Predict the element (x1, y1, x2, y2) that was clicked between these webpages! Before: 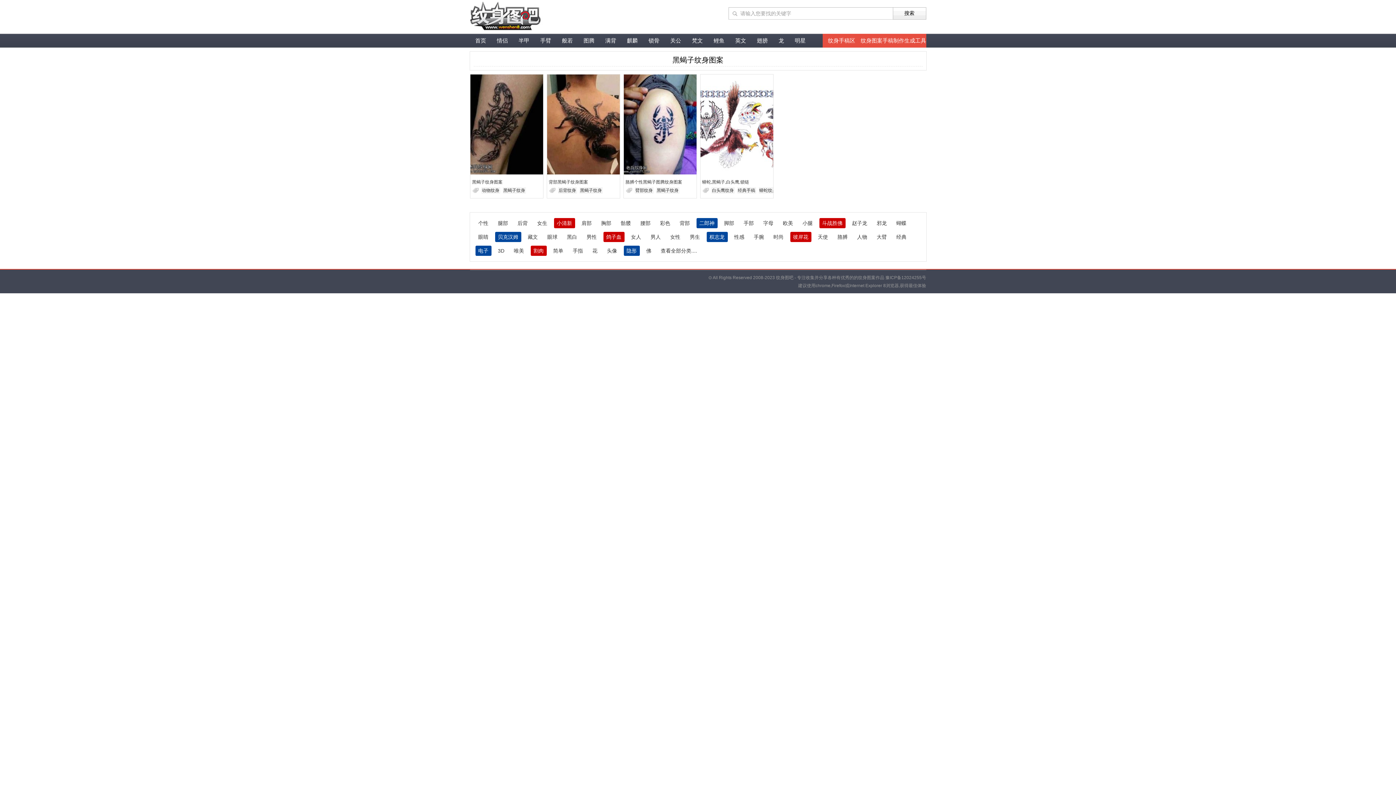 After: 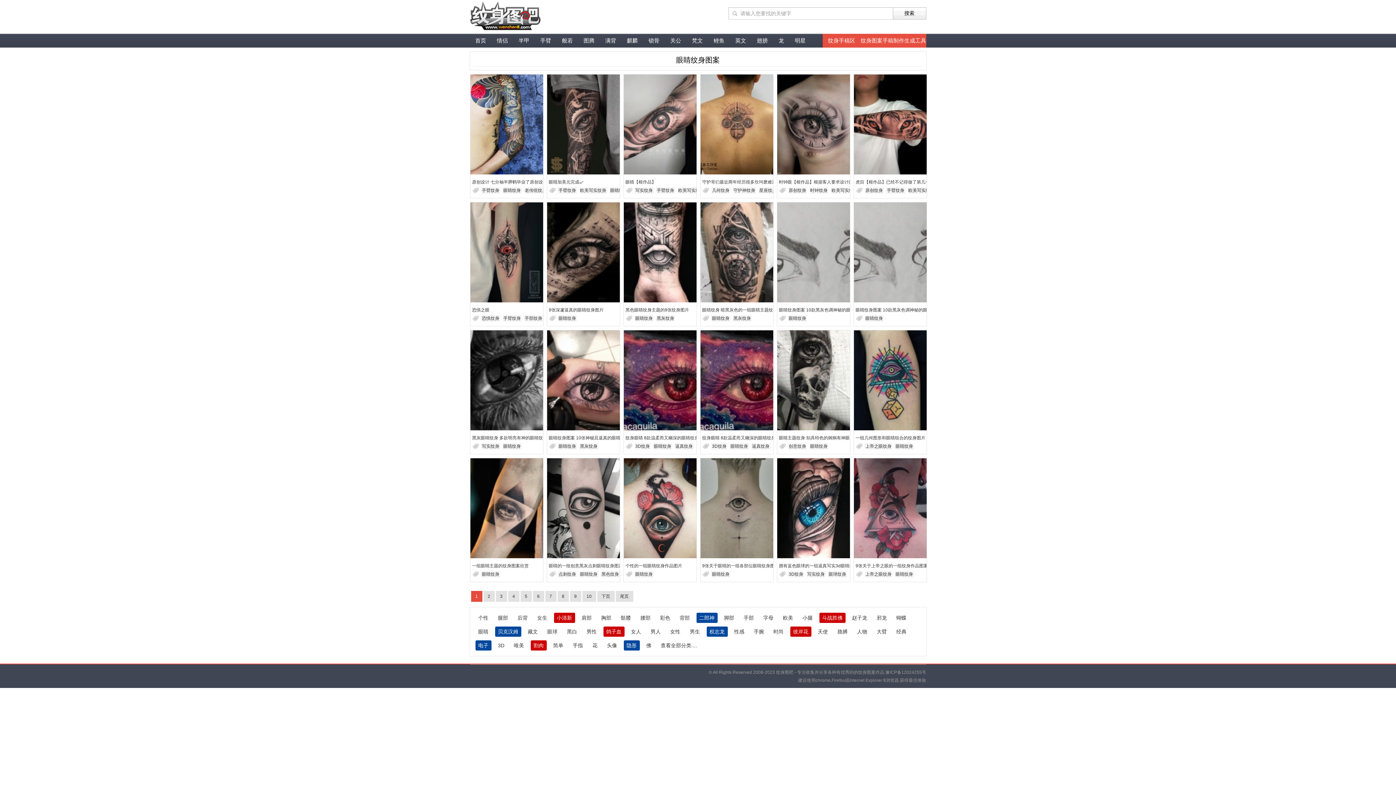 Action: label: 眼睛 bbox: (475, 232, 491, 242)